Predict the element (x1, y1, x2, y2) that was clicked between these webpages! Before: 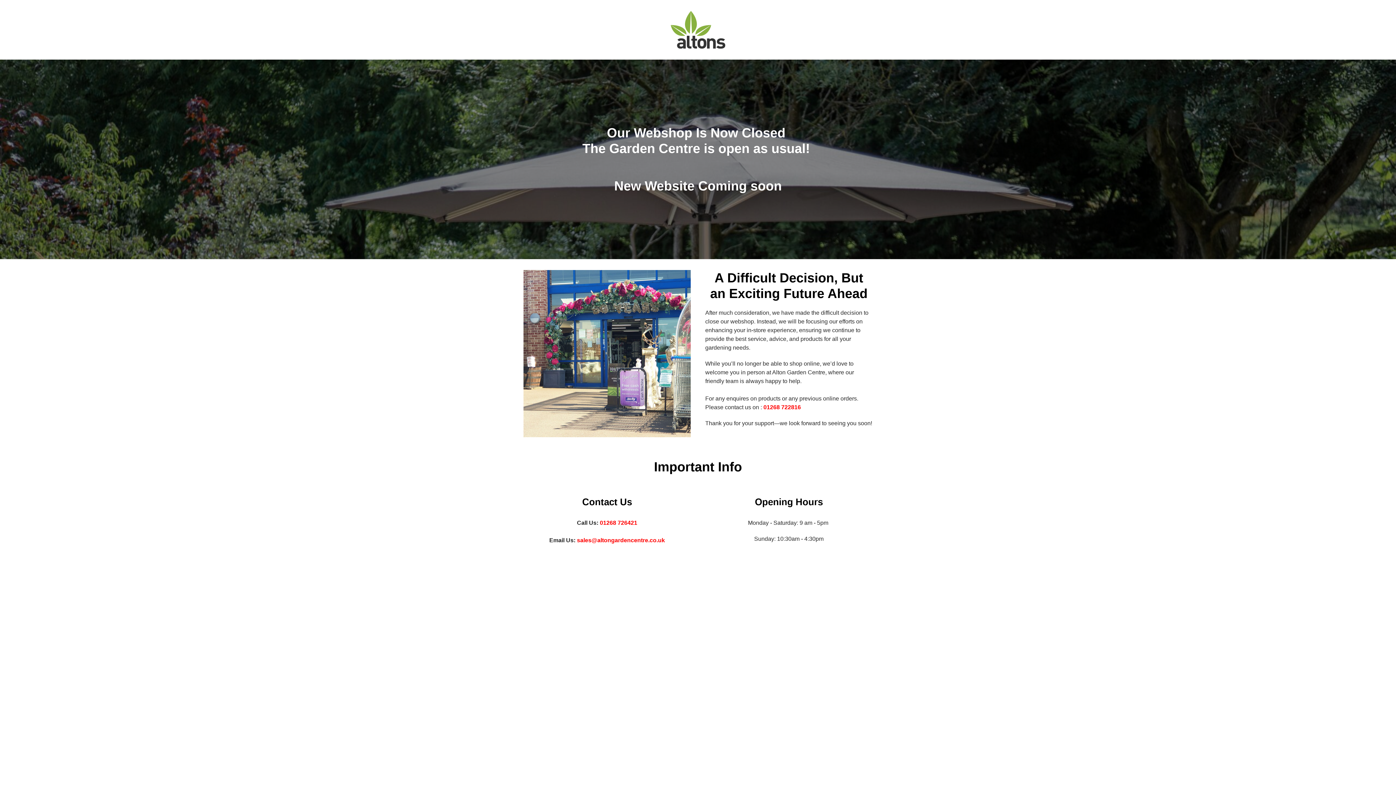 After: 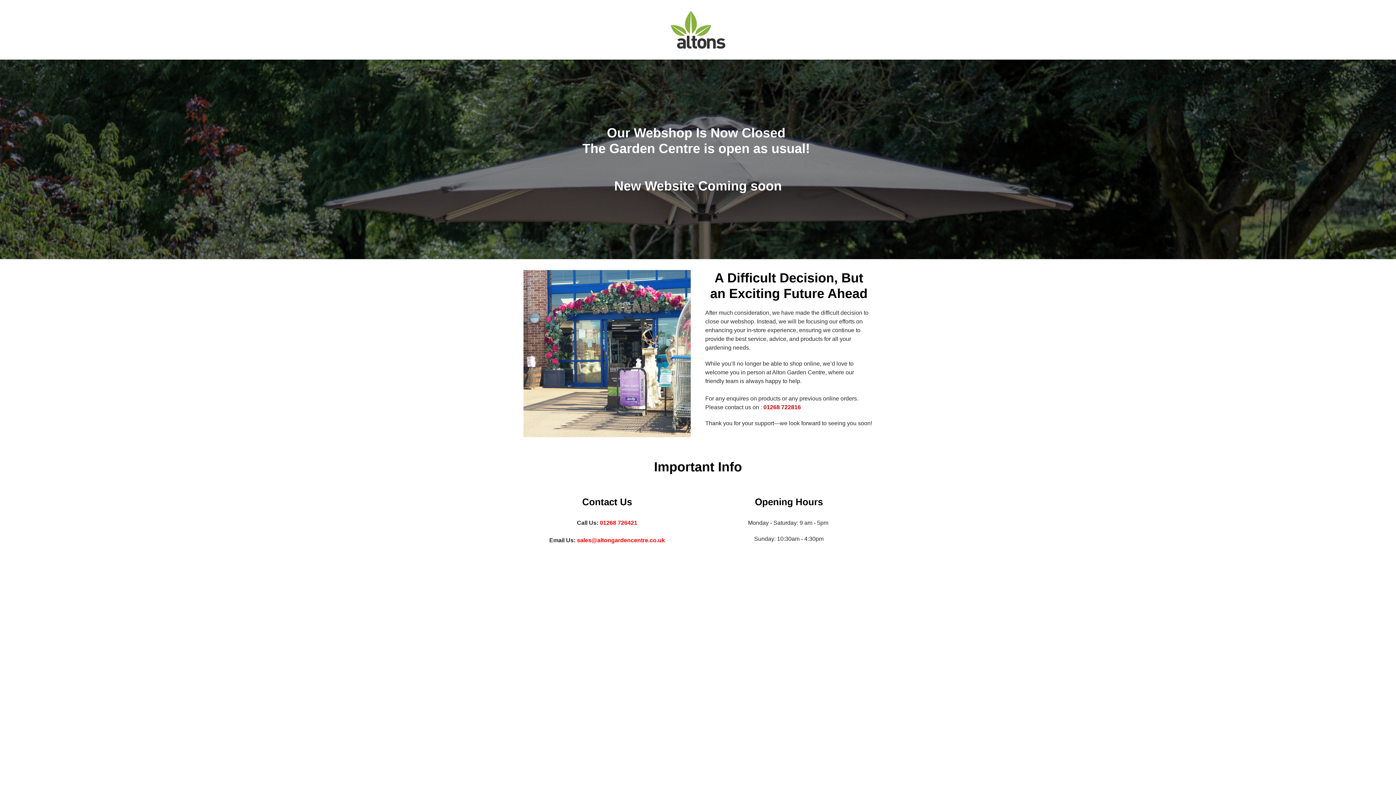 Action: bbox: (763, 404, 801, 410) label: 01268 722816